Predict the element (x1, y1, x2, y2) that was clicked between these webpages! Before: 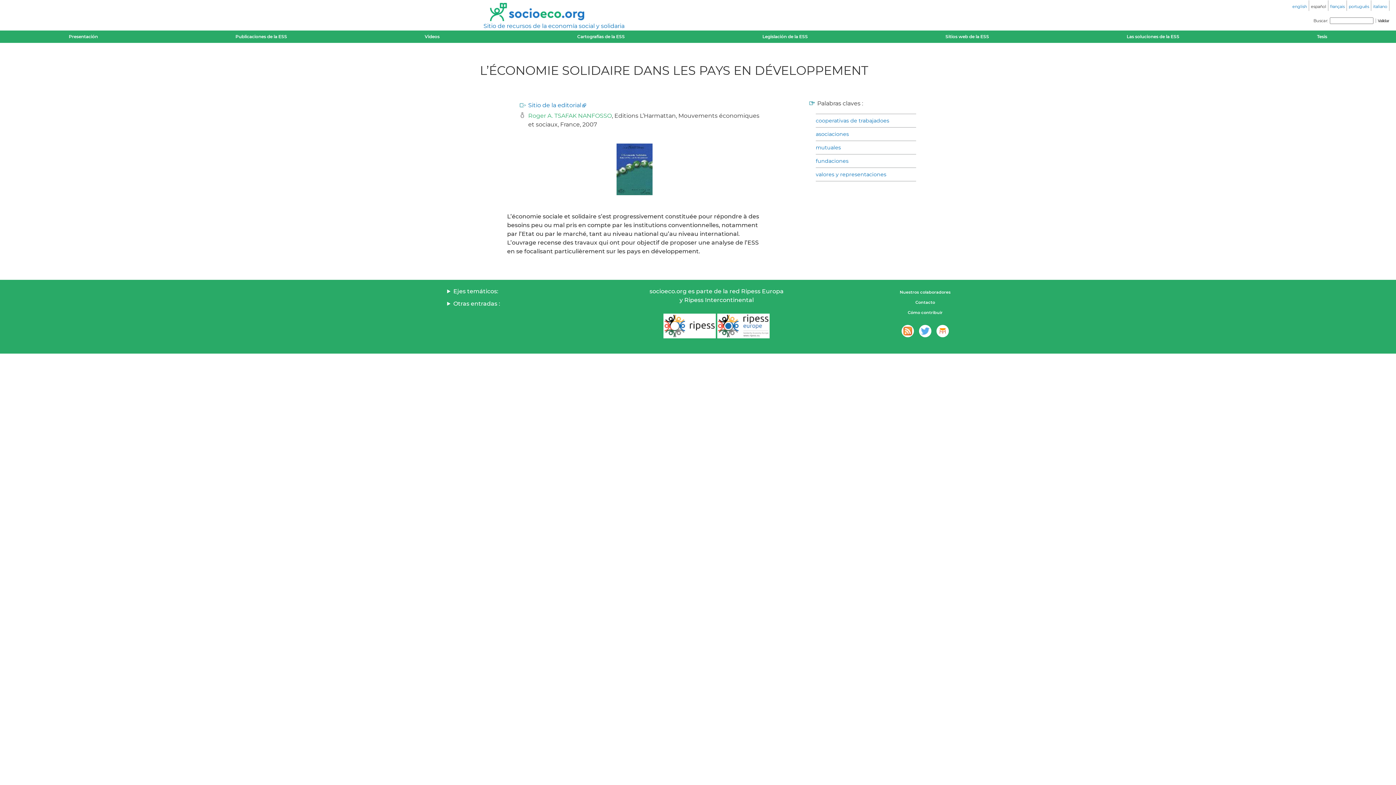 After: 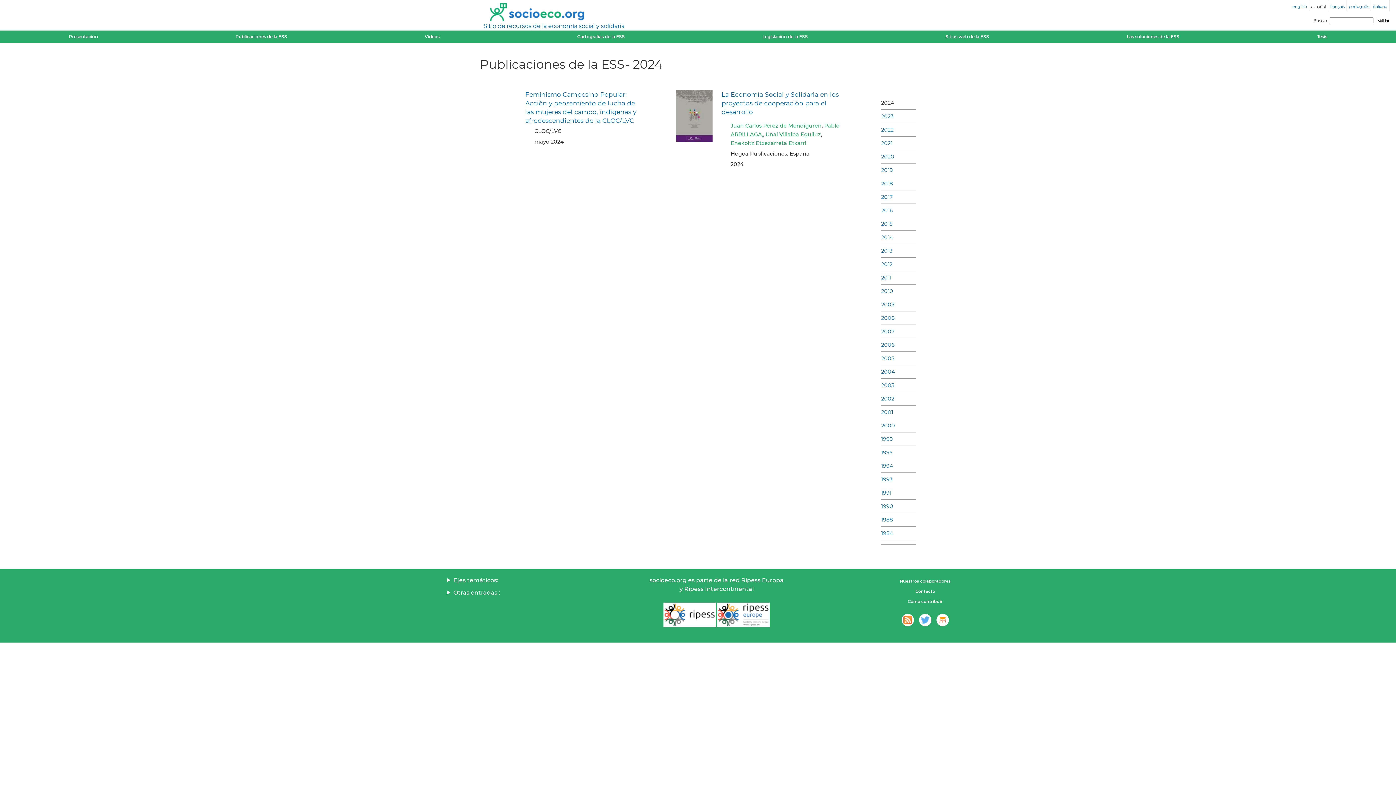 Action: label: Publicaciones de la ESS bbox: (231, 30, 291, 42)